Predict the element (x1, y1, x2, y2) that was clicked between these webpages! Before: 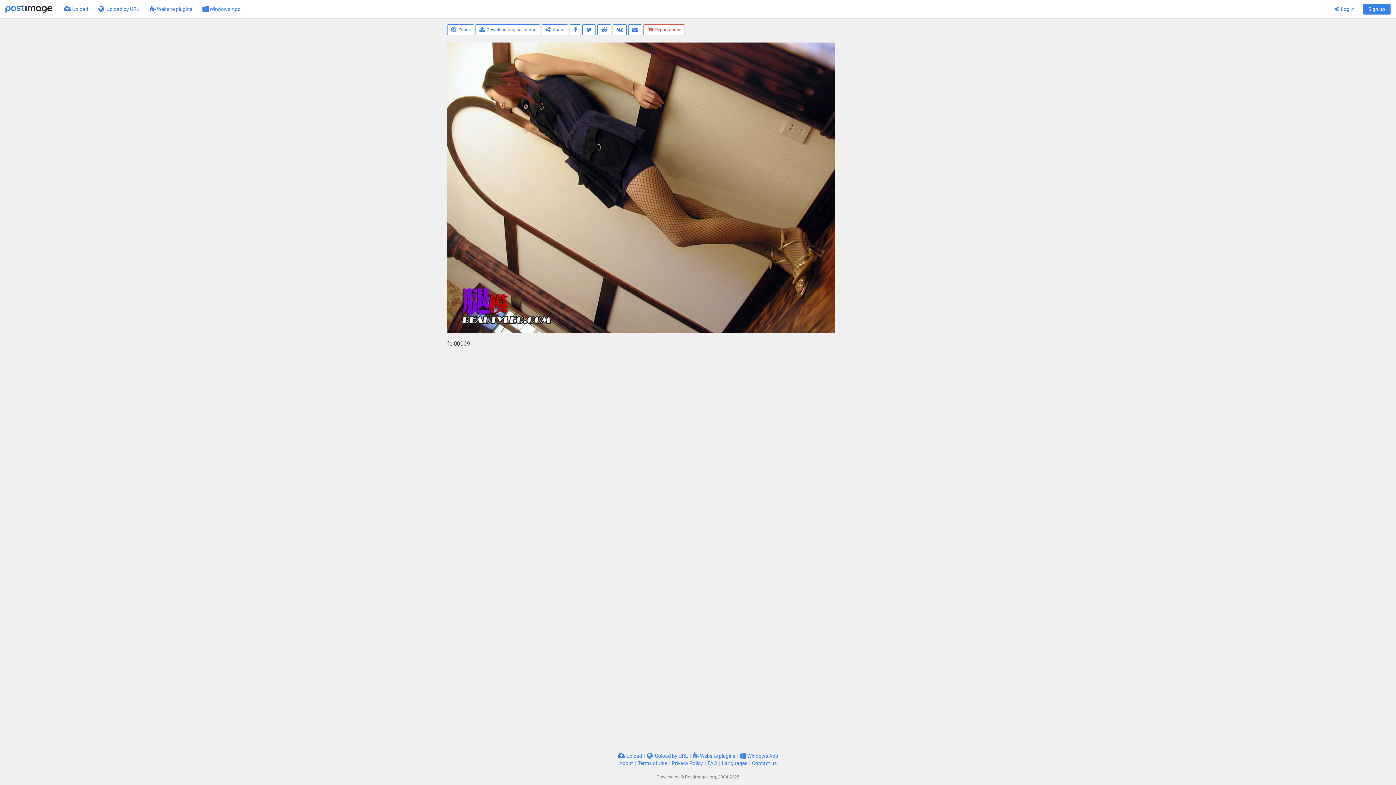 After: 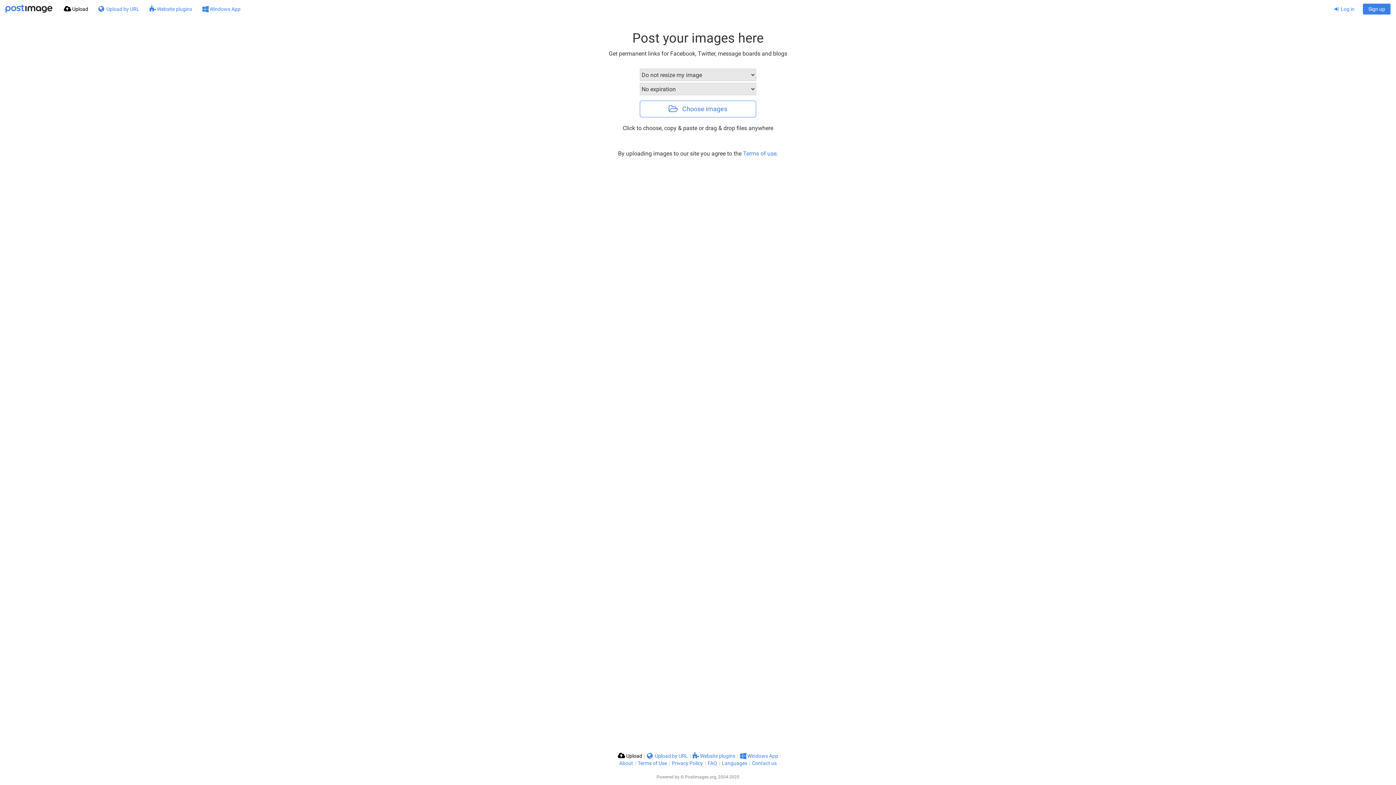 Action: label:  Upload bbox: (58, 0, 93, 18)